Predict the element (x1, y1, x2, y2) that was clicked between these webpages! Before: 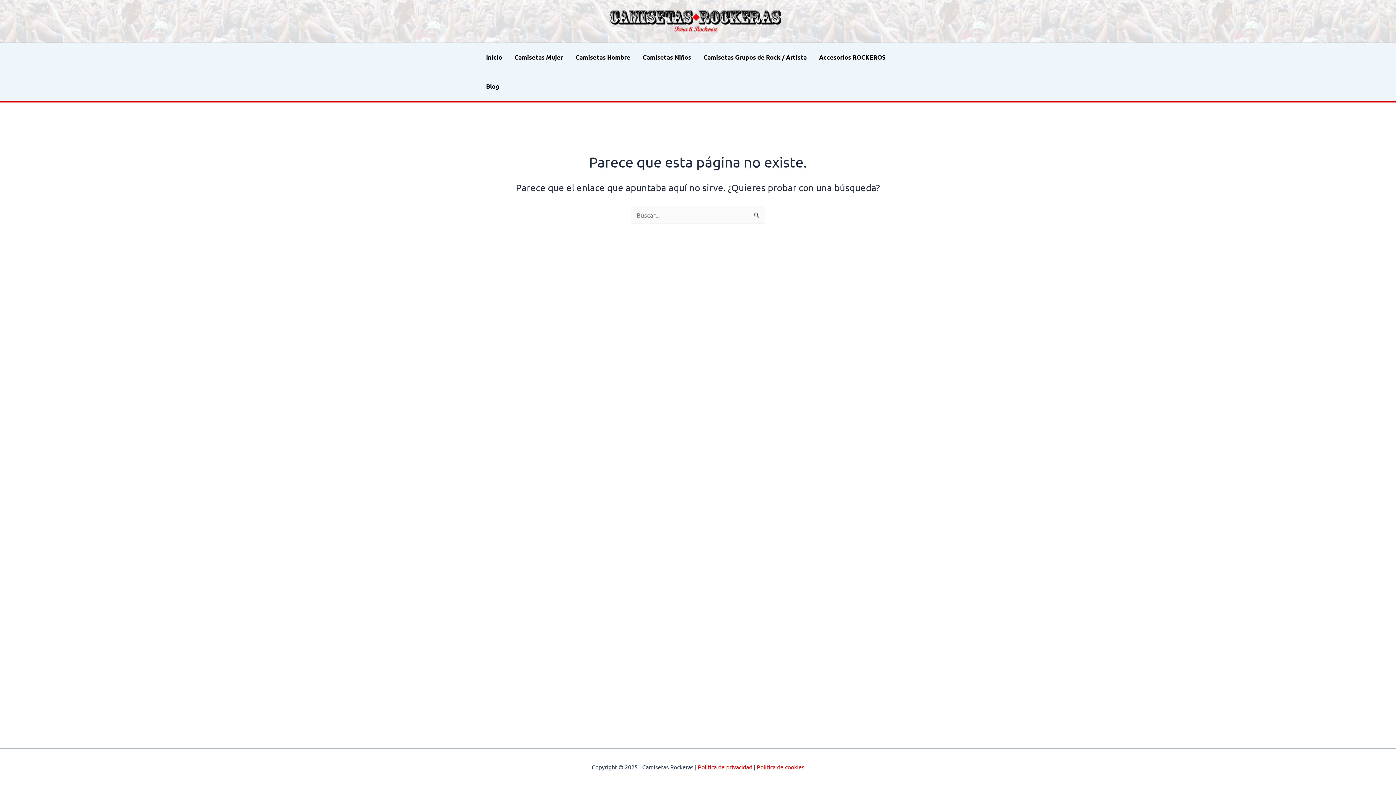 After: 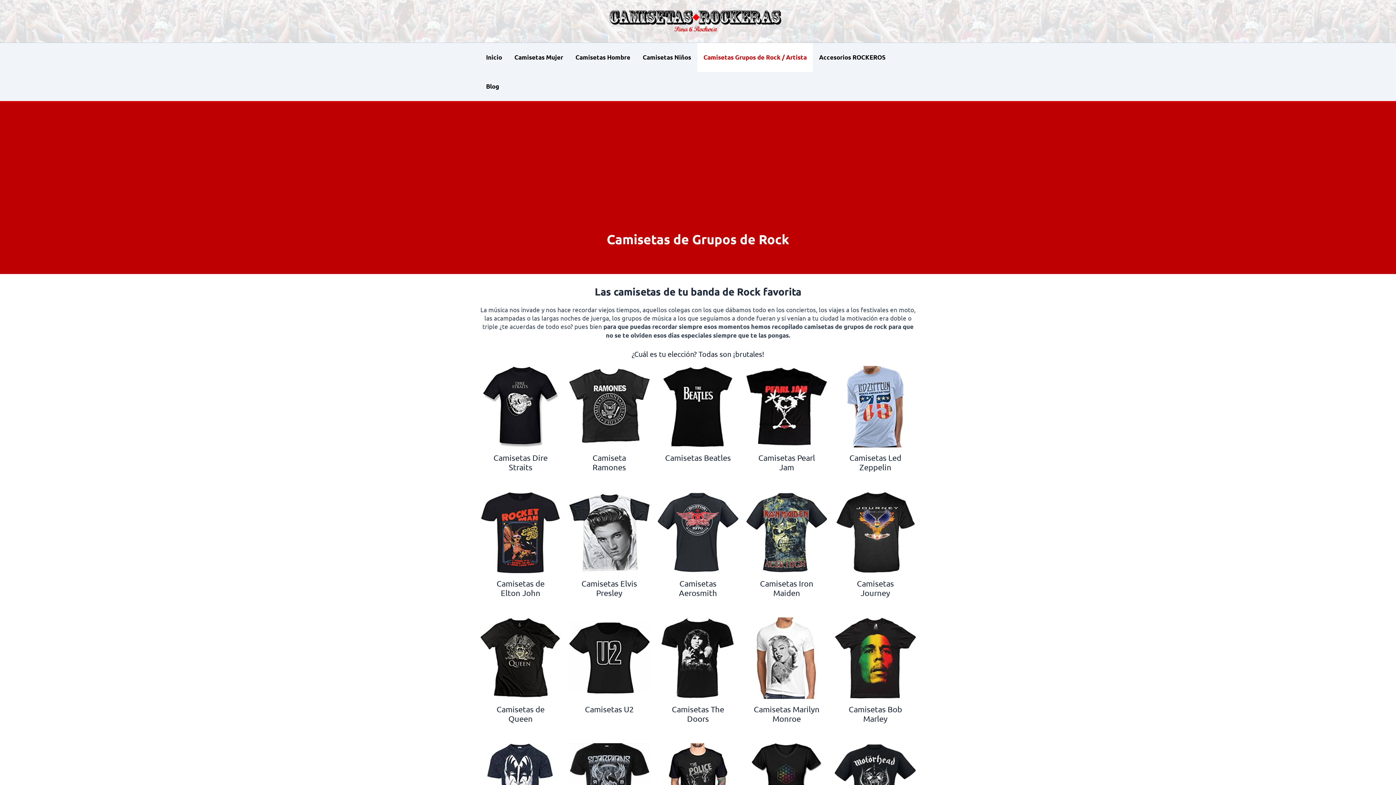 Action: bbox: (697, 42, 813, 72) label: Camisetas Grupos de Rock / Artista